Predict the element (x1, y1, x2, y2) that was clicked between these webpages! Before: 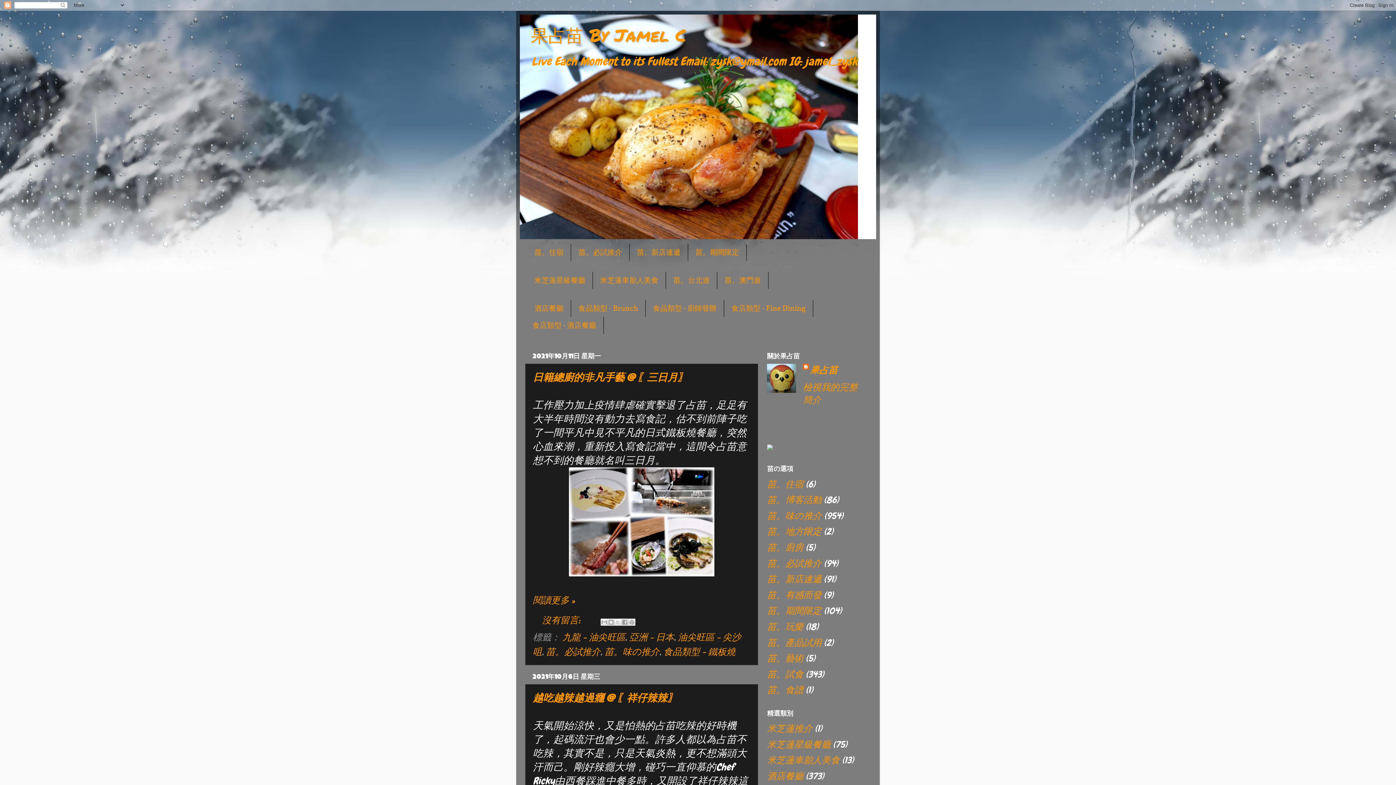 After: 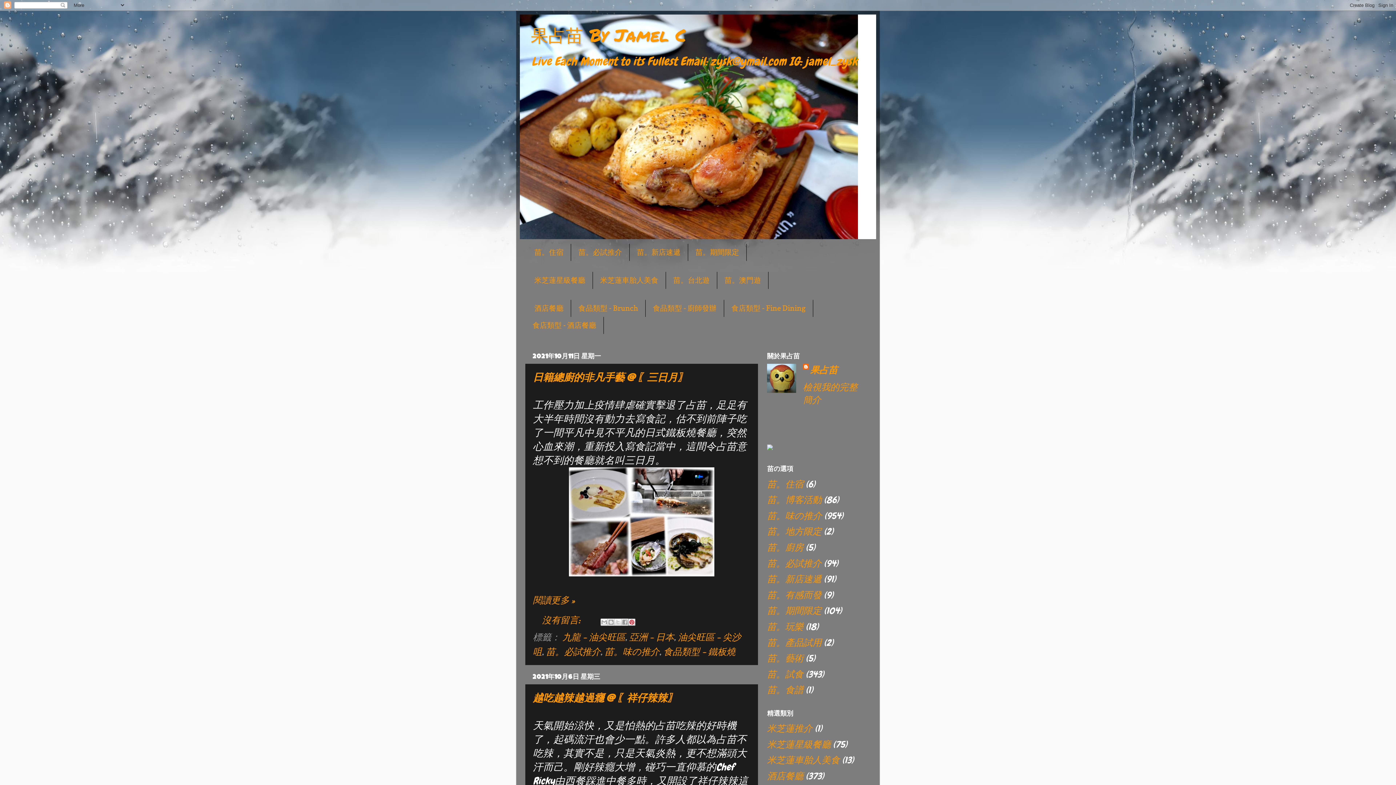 Action: bbox: (628, 618, 635, 626) label: 分享到 Pinterest